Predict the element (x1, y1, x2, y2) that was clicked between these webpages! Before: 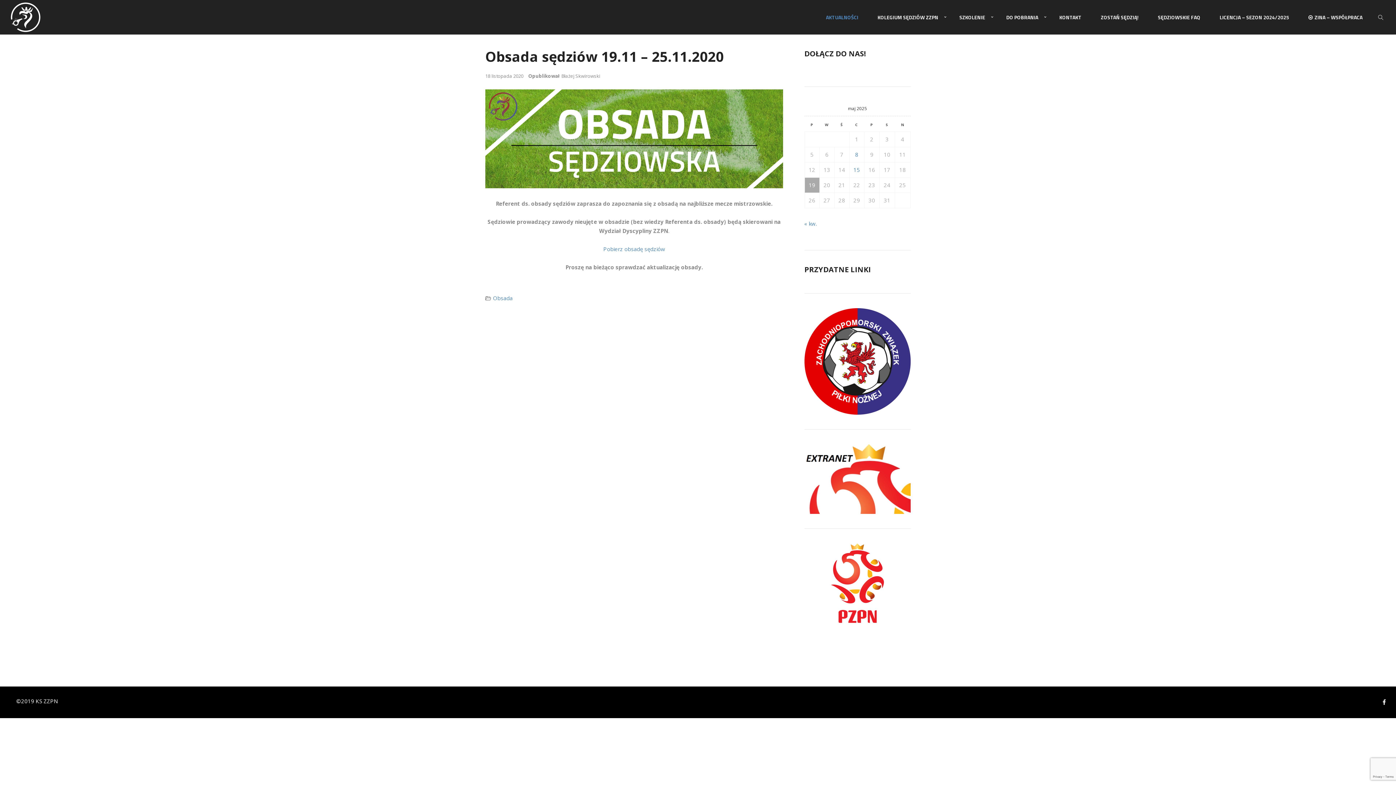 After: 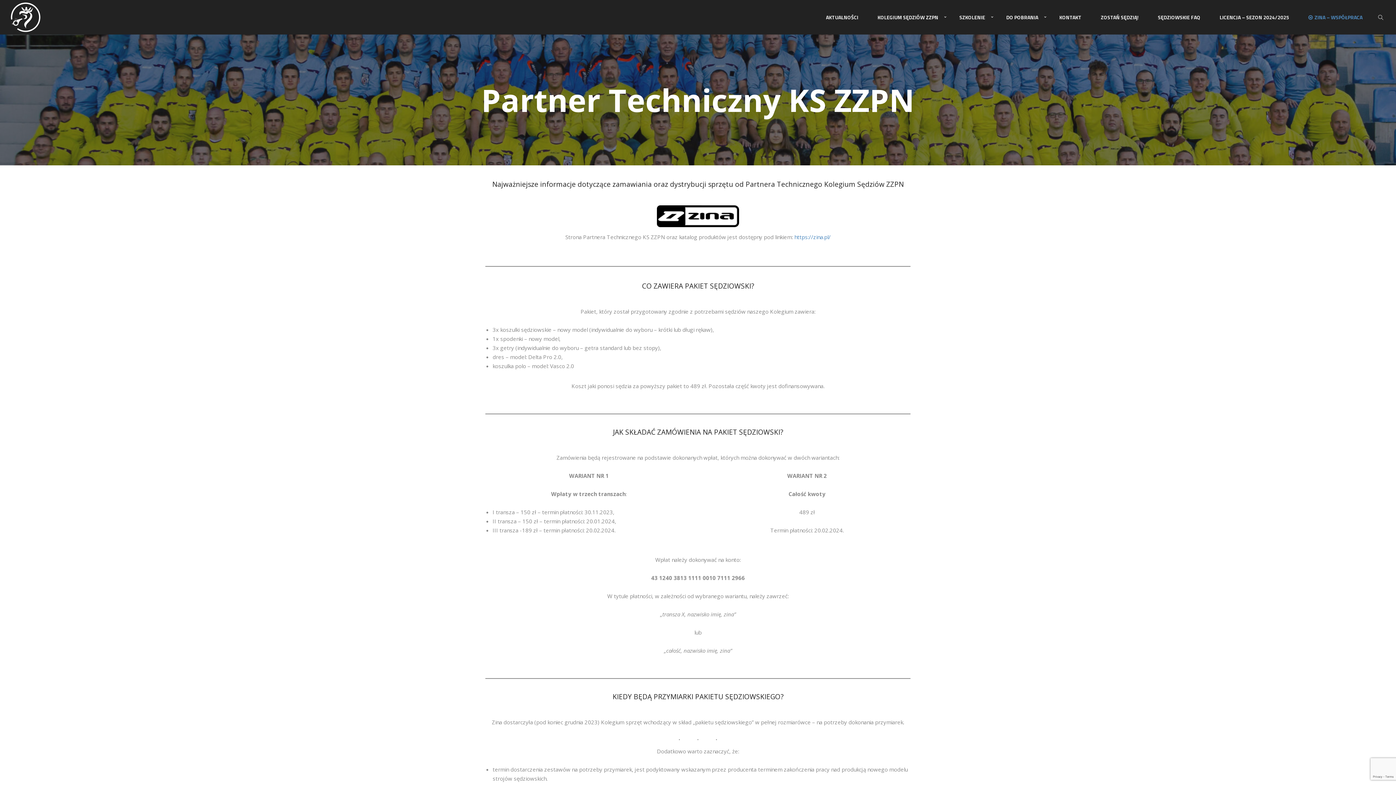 Action: bbox: (1299, 11, 1372, 34) label: ZINA – WSPÓŁPRACA